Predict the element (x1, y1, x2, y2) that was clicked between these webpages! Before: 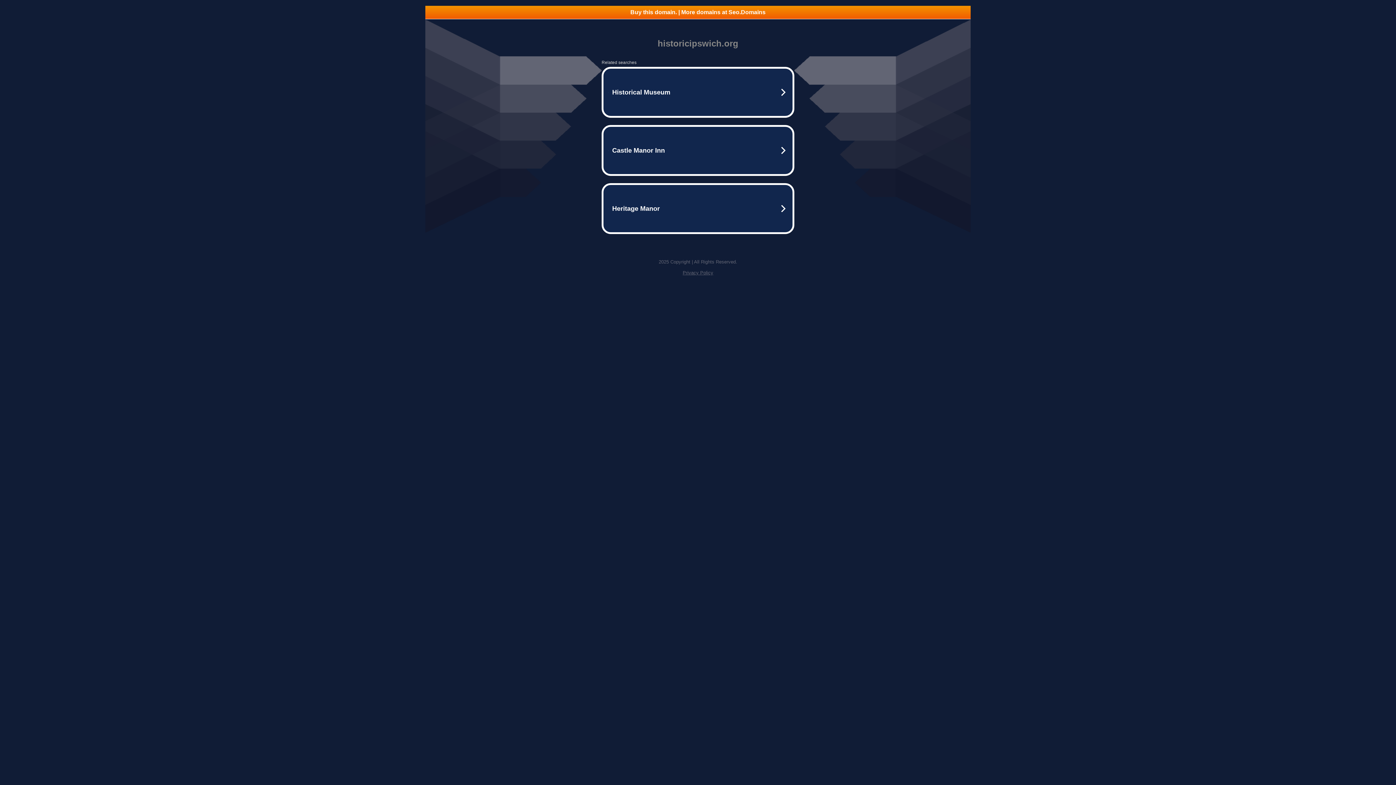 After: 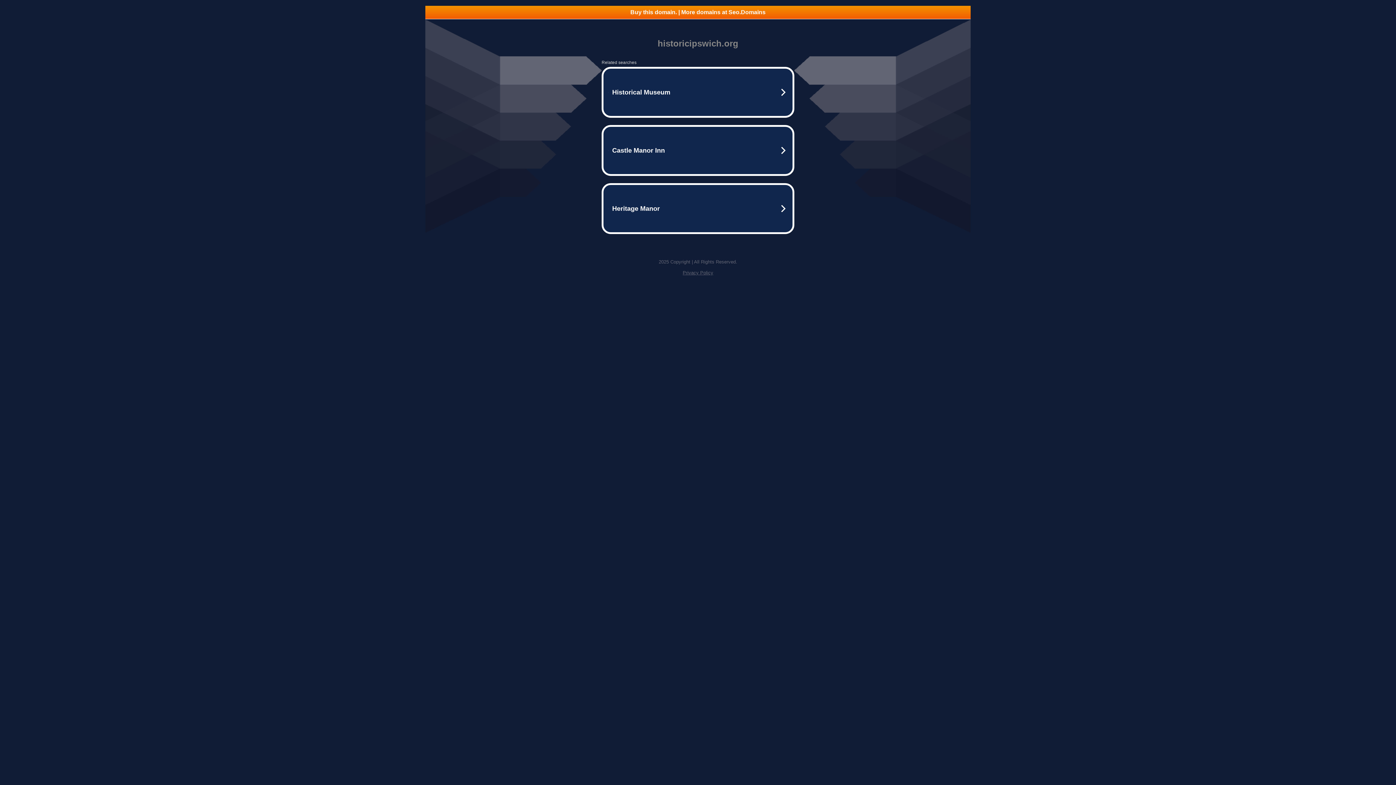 Action: label: Buy this domain. | More domains at Seo.Domains bbox: (425, 5, 970, 18)